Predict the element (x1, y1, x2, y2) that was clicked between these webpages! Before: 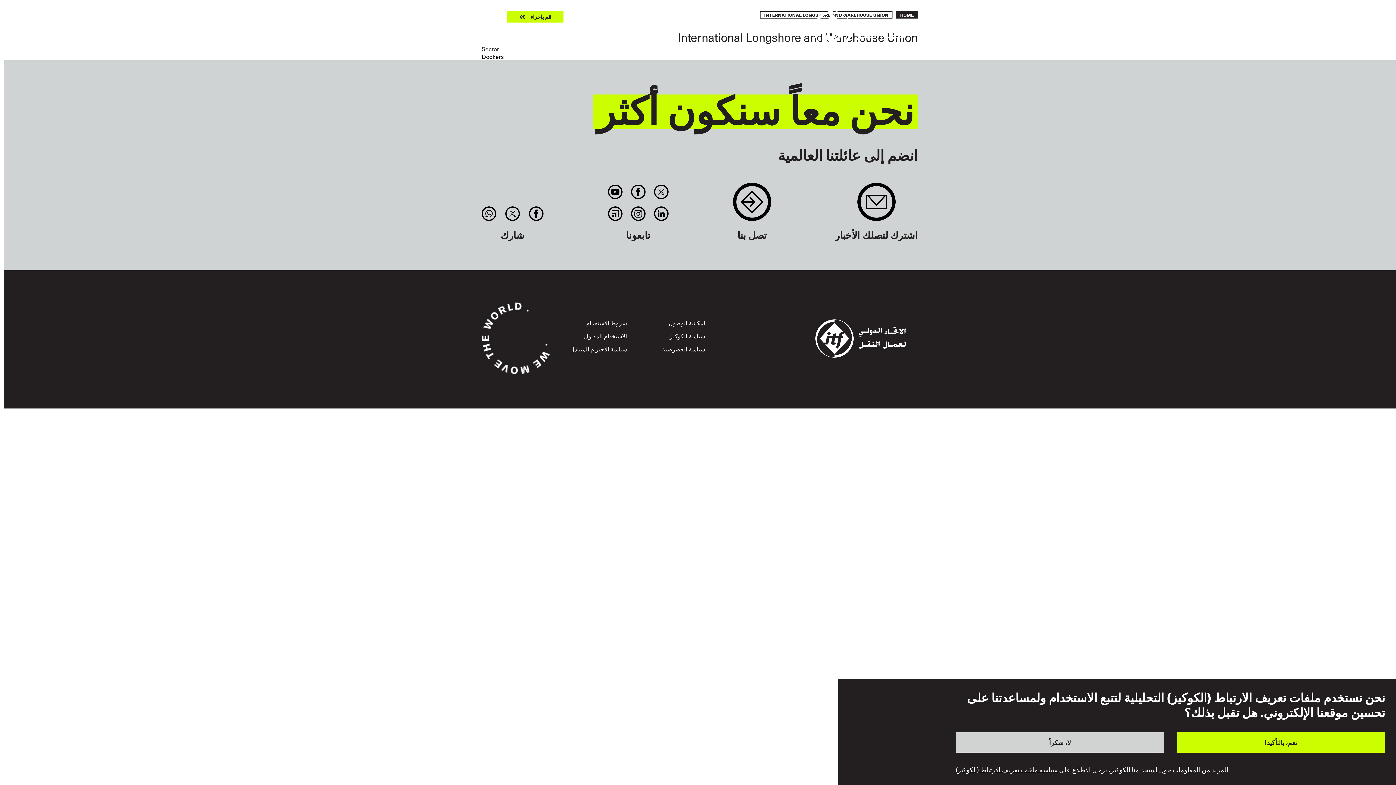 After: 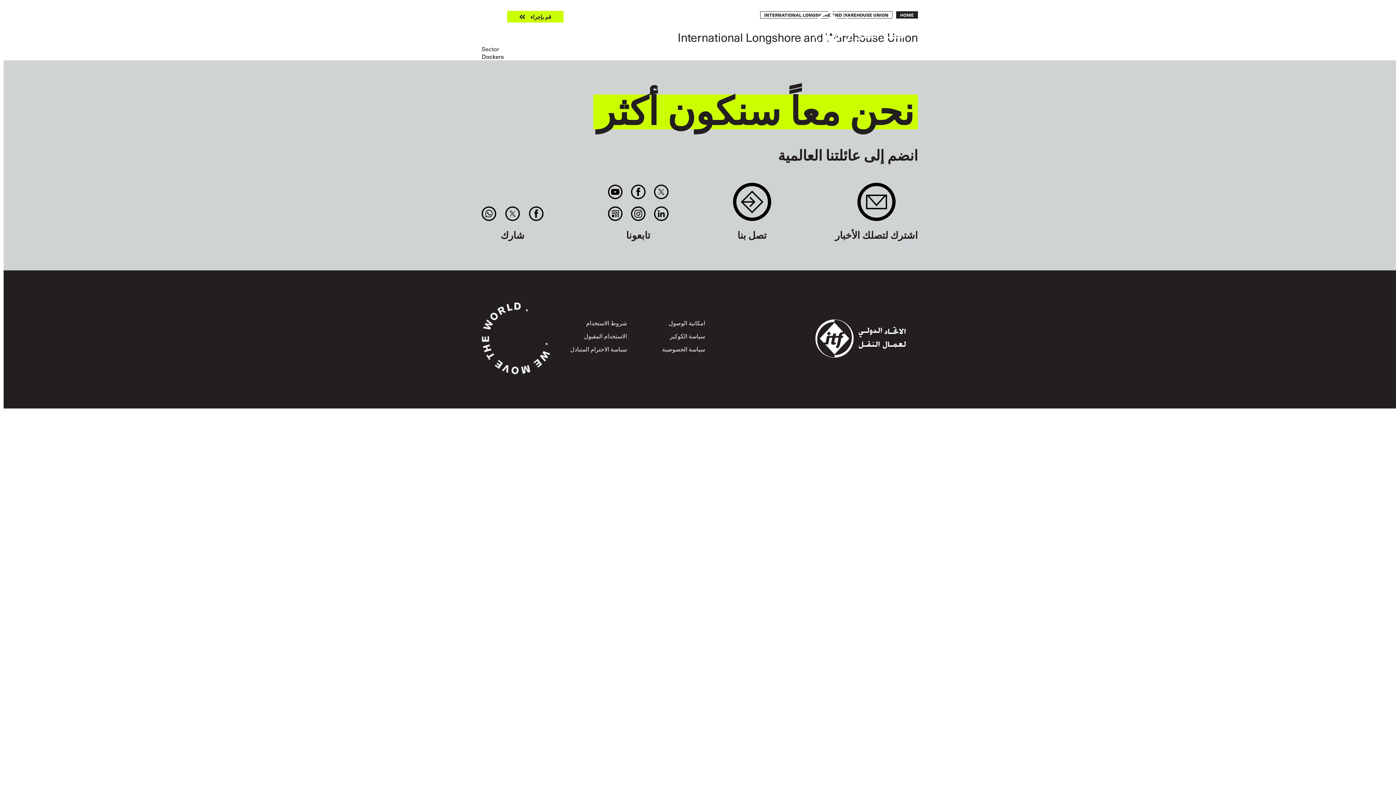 Action: label: لا، شكراً bbox: (956, 732, 1164, 753)